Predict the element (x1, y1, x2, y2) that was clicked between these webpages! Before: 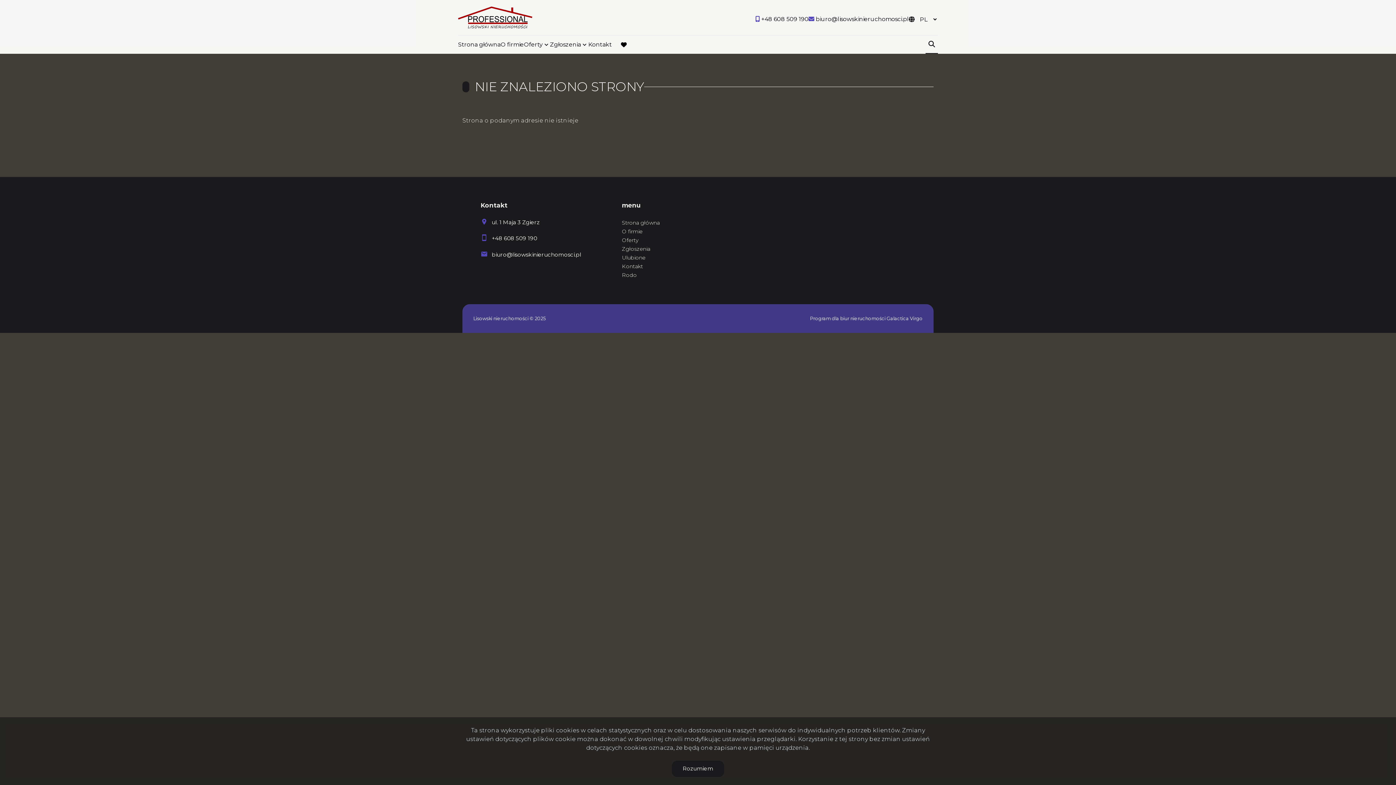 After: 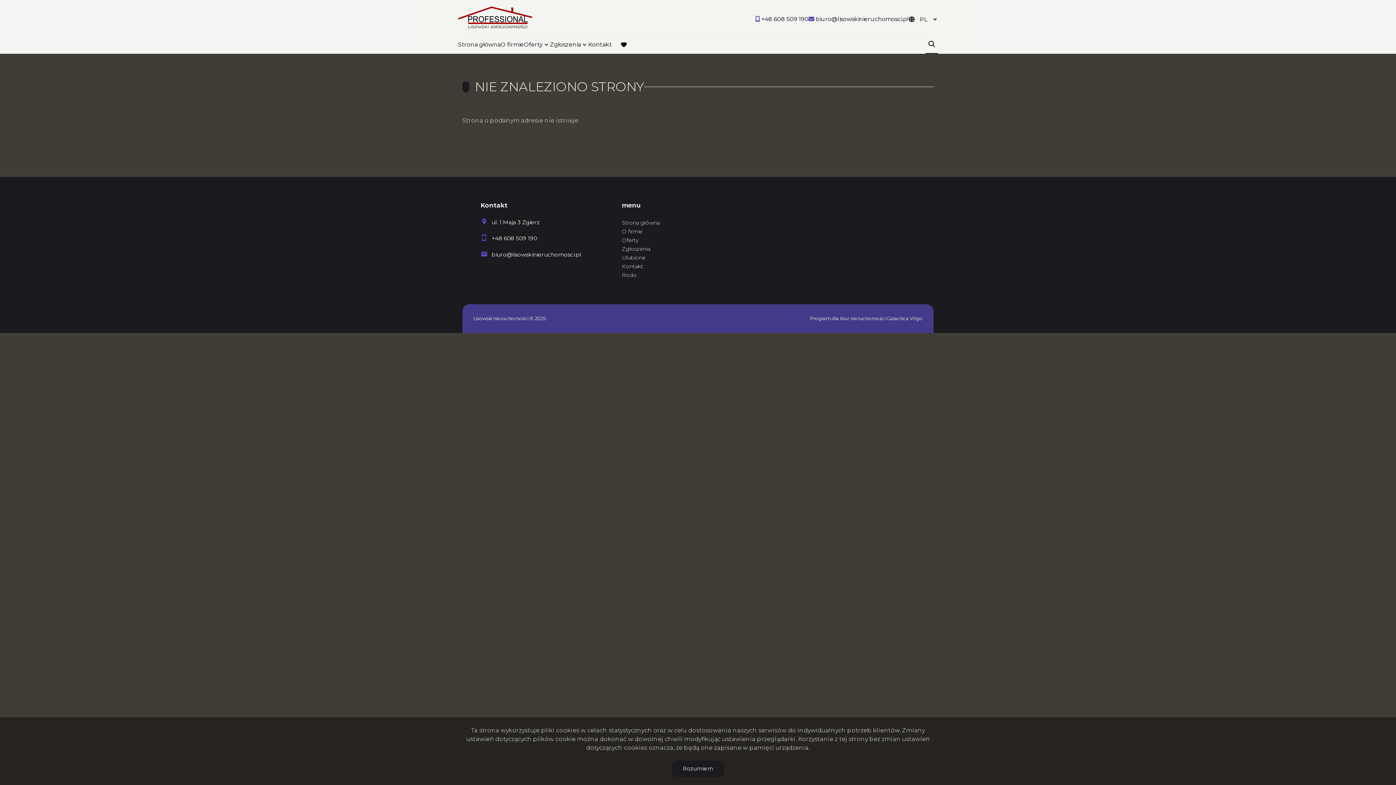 Action: bbox: (491, 251, 581, 258) label: biuro@lisowskinieruchomosci.pl